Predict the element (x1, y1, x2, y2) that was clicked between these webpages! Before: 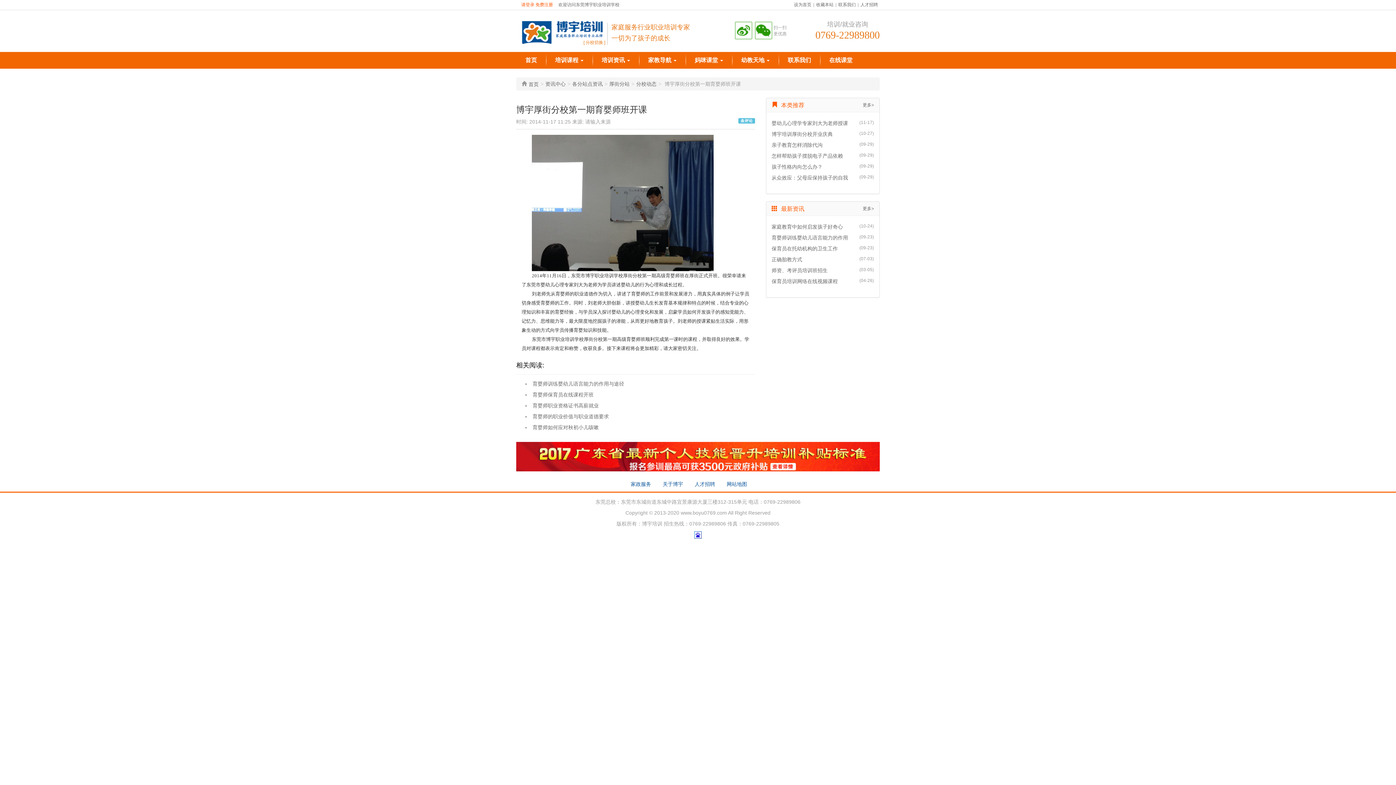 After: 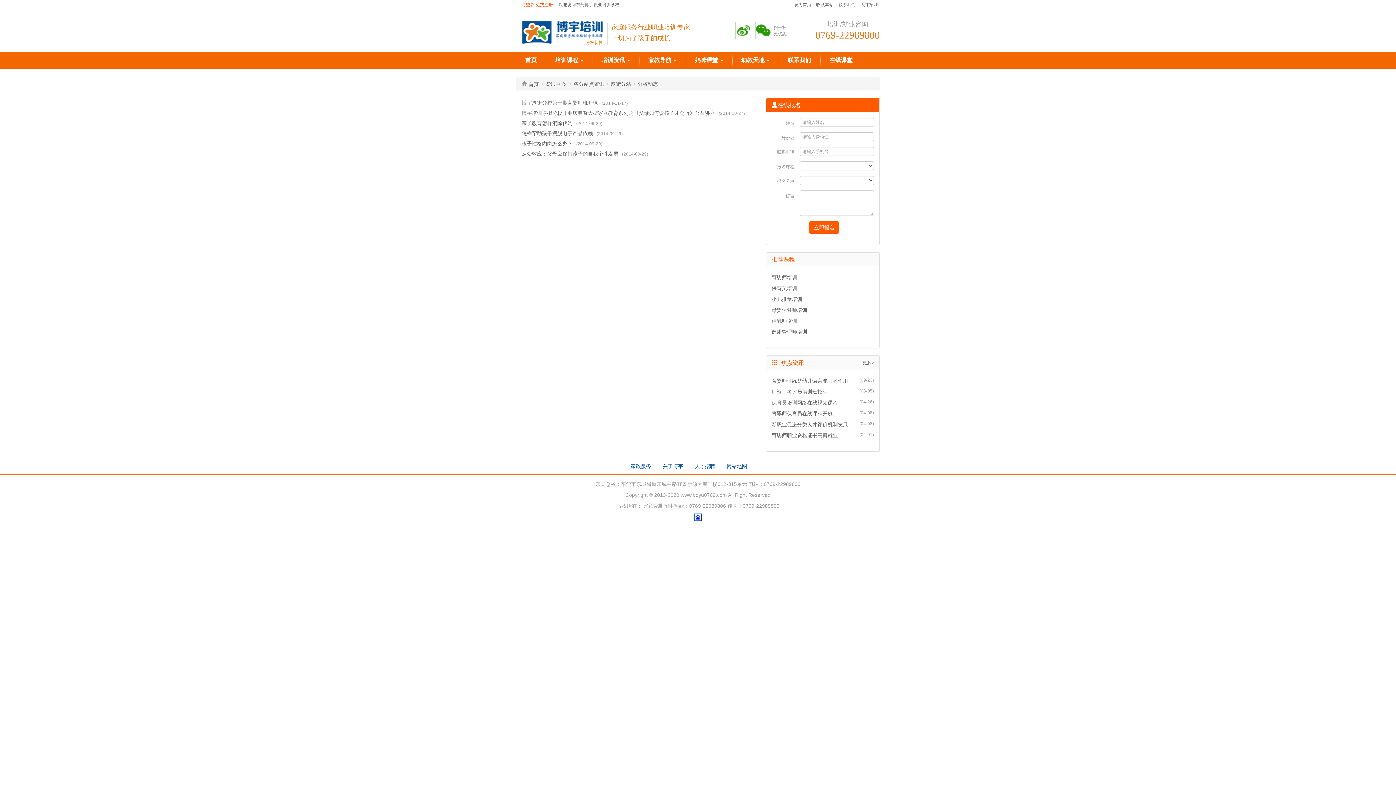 Action: label: 分校动态 bbox: (636, 81, 656, 86)